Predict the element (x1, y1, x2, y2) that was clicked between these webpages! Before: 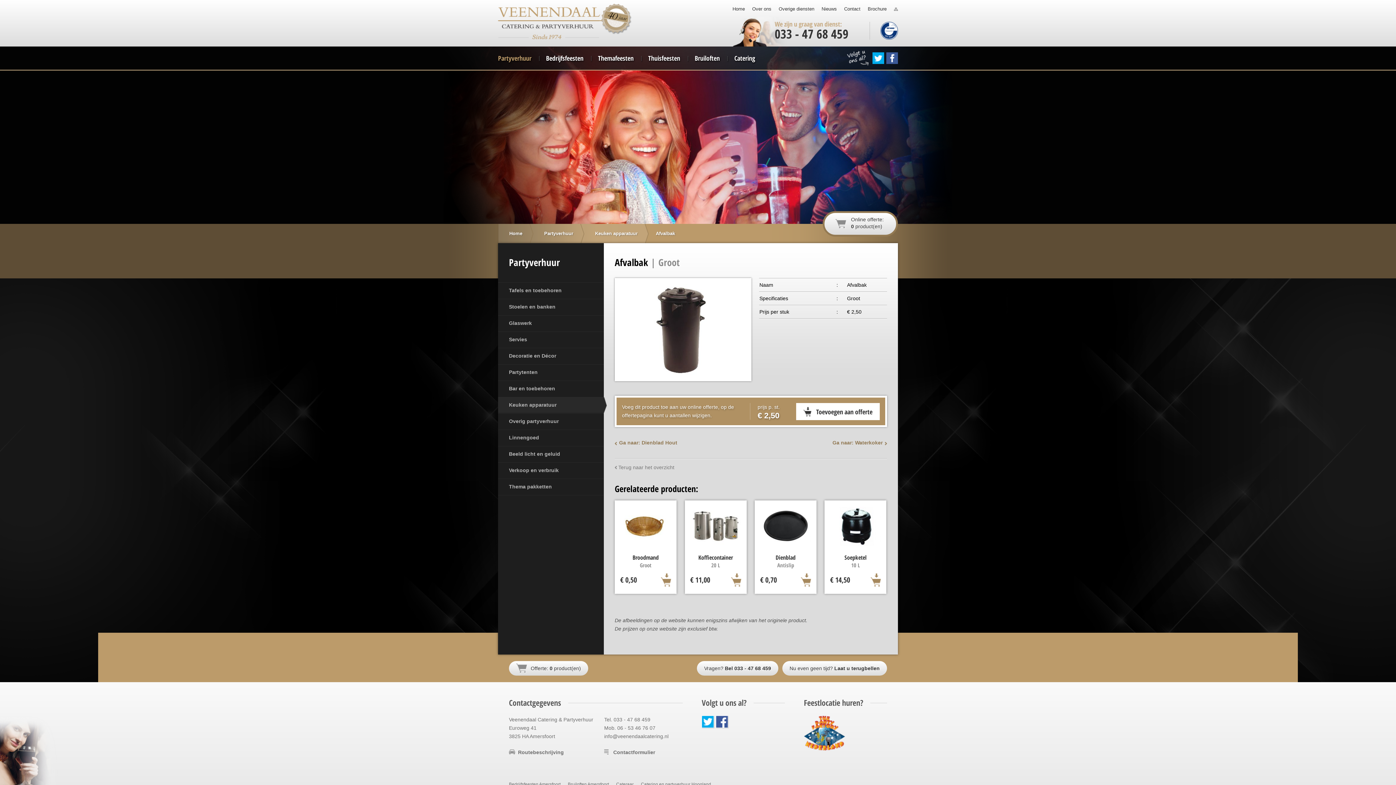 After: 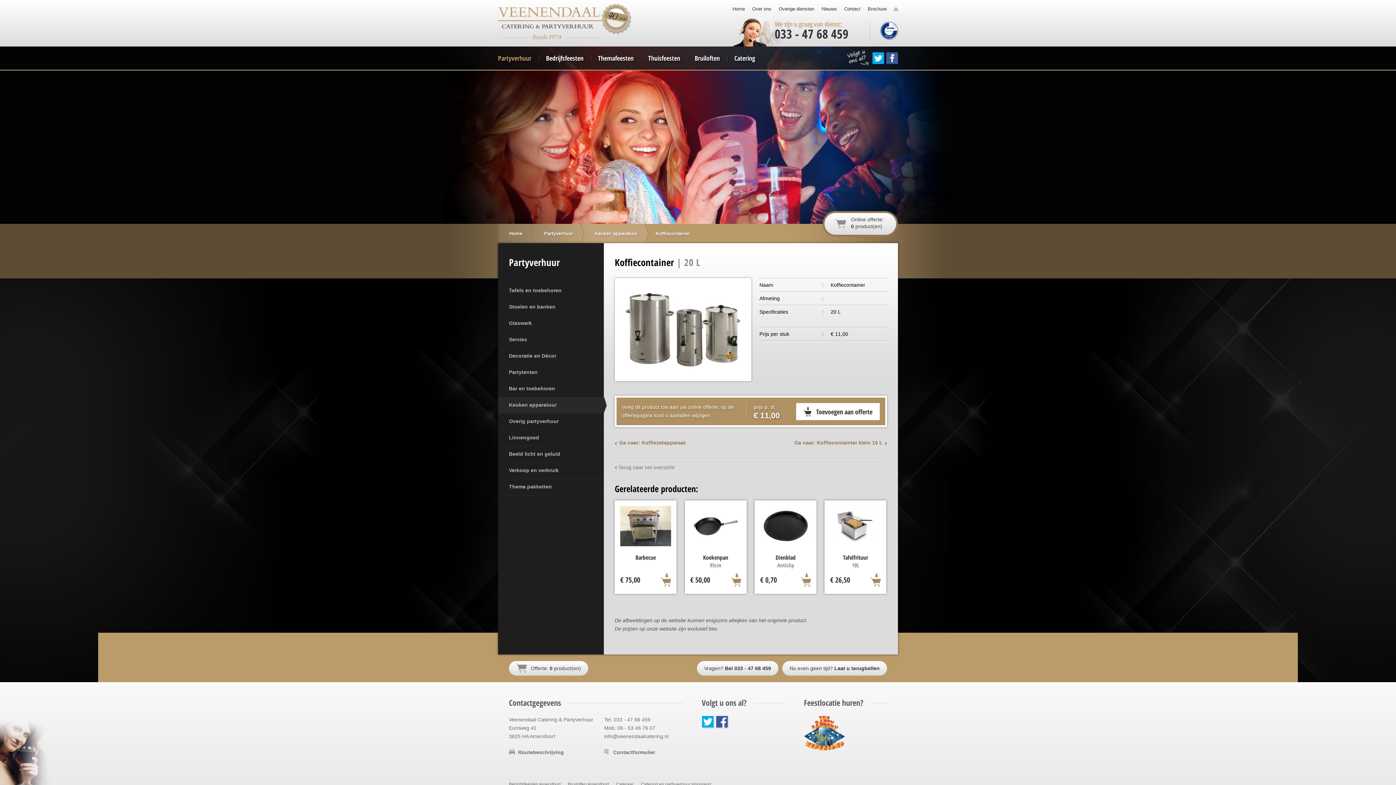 Action: label: Koffiecontainer
20 L
€ 11,00 bbox: (684, 500, 746, 594)